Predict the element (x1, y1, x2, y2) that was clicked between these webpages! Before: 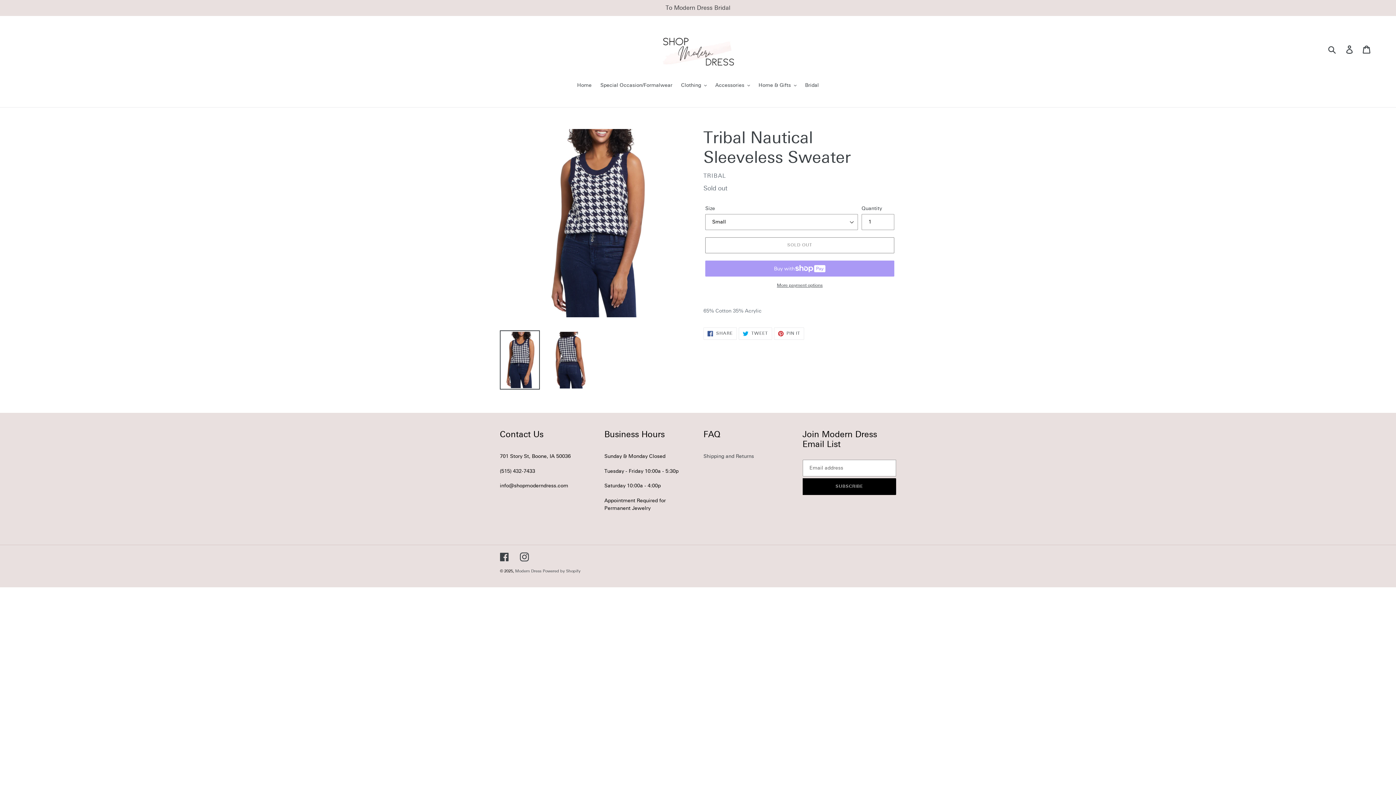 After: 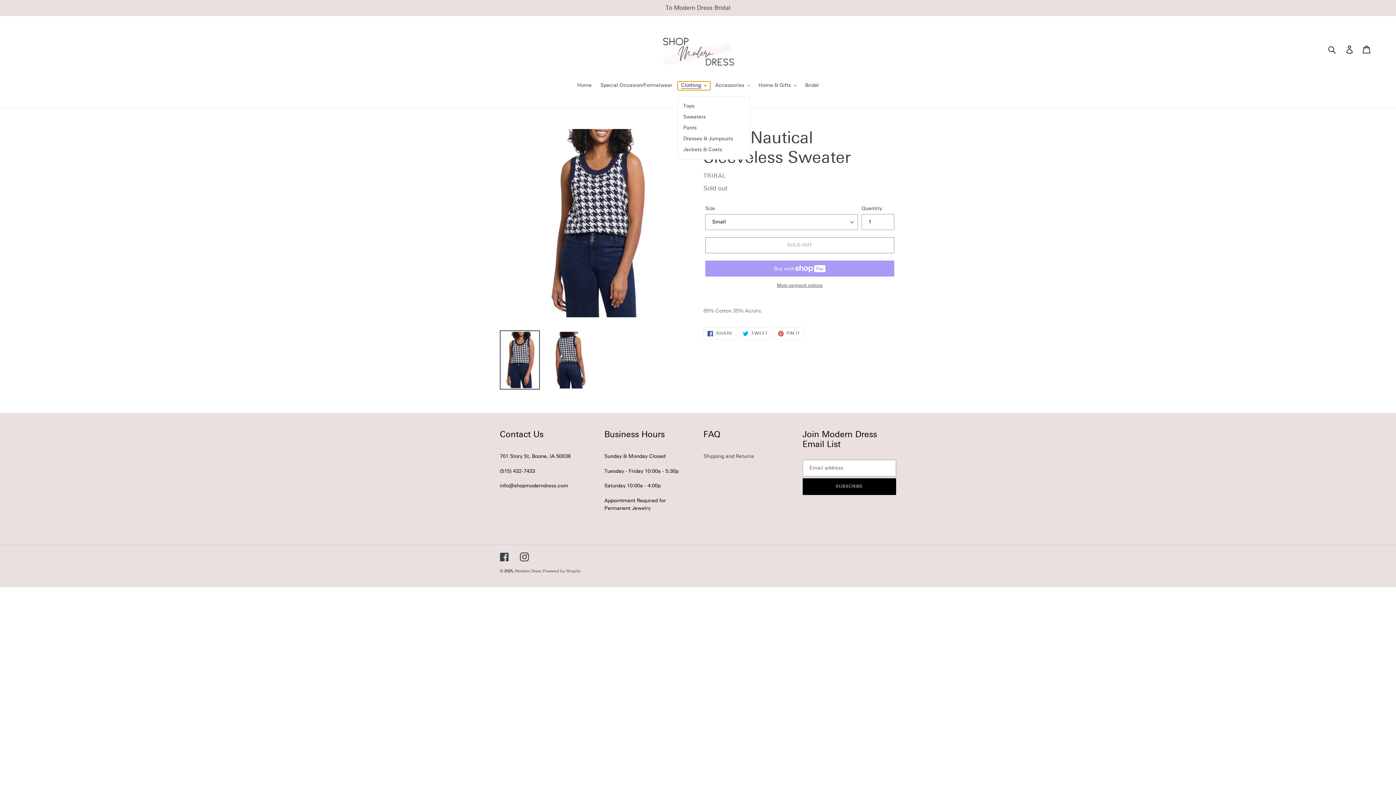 Action: label: Clothing bbox: (677, 81, 710, 90)